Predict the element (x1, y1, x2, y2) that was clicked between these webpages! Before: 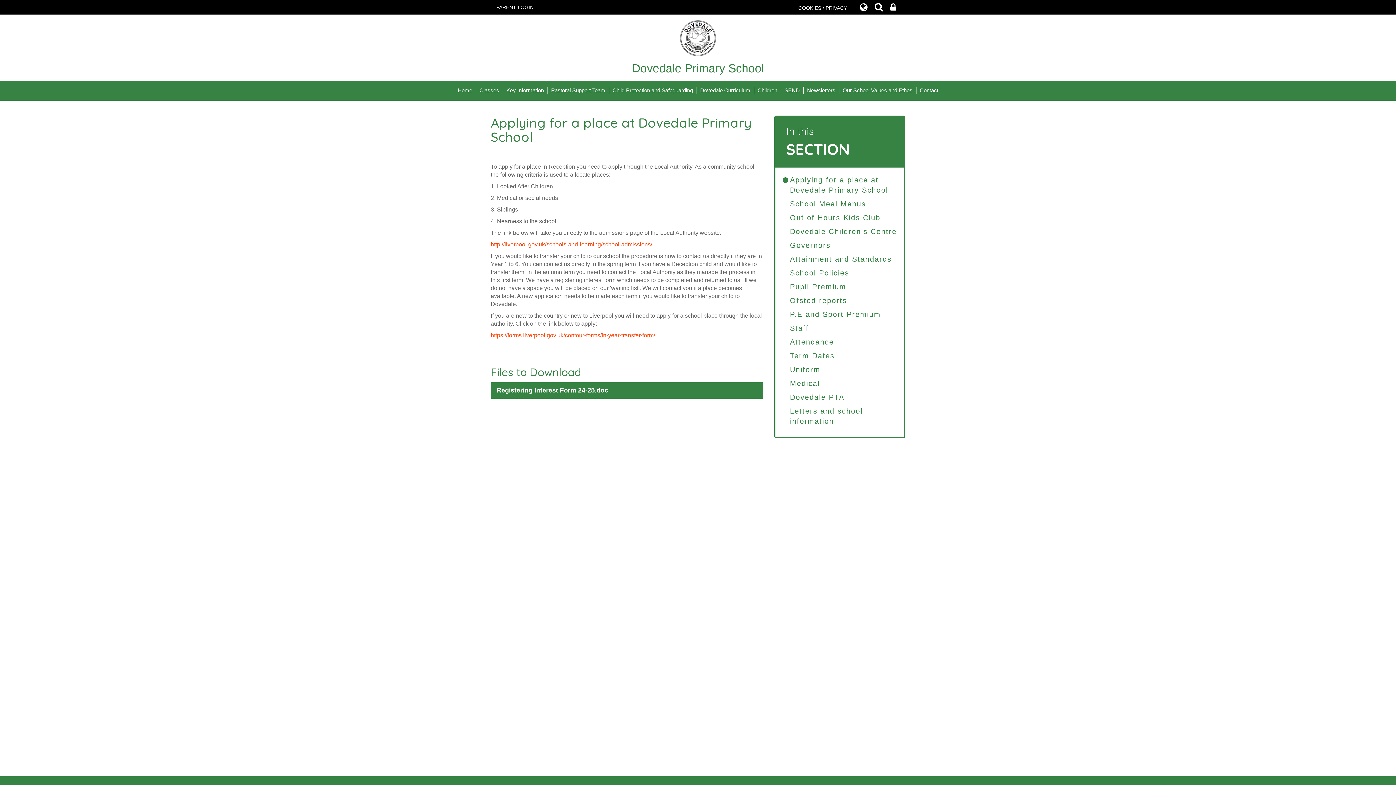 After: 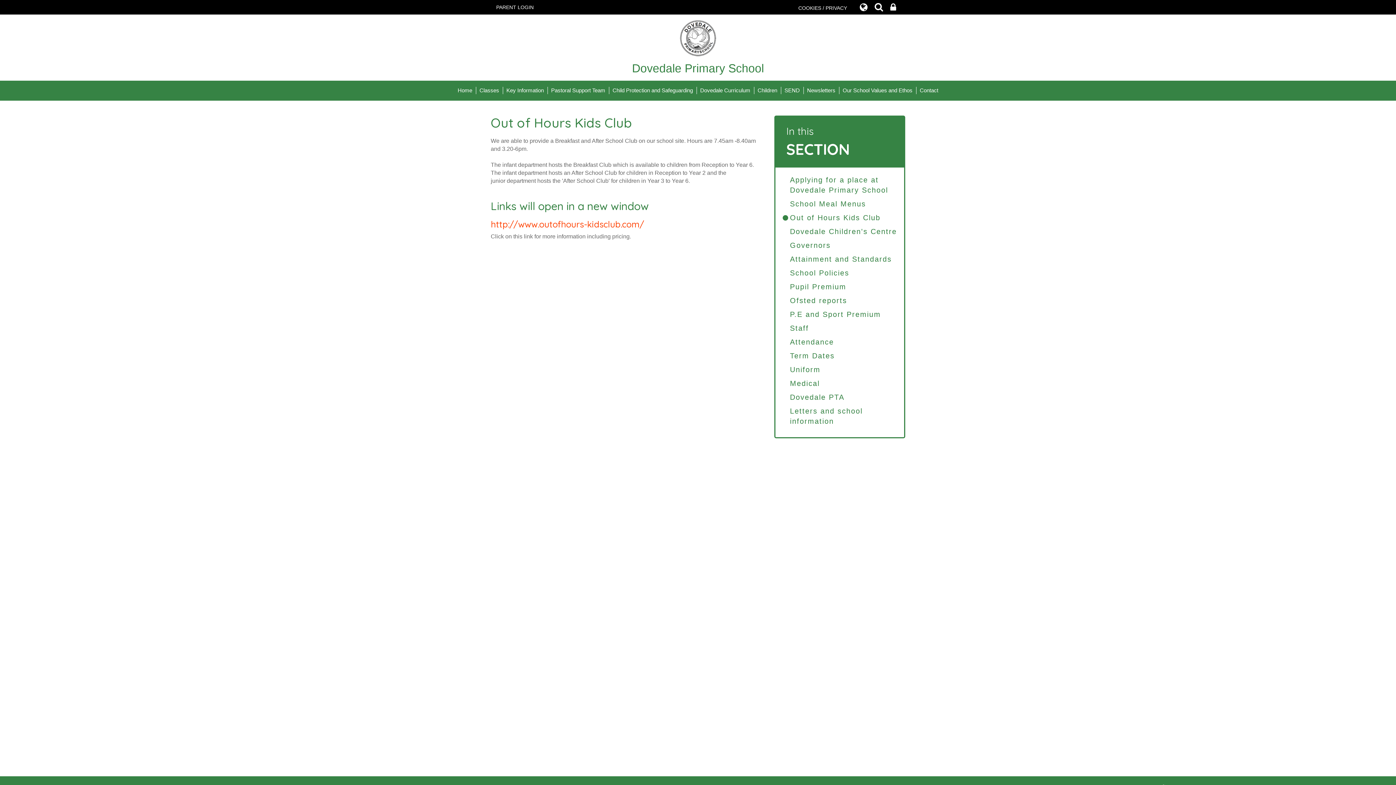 Action: label: Out of Hours Kids Club bbox: (786, 212, 897, 222)